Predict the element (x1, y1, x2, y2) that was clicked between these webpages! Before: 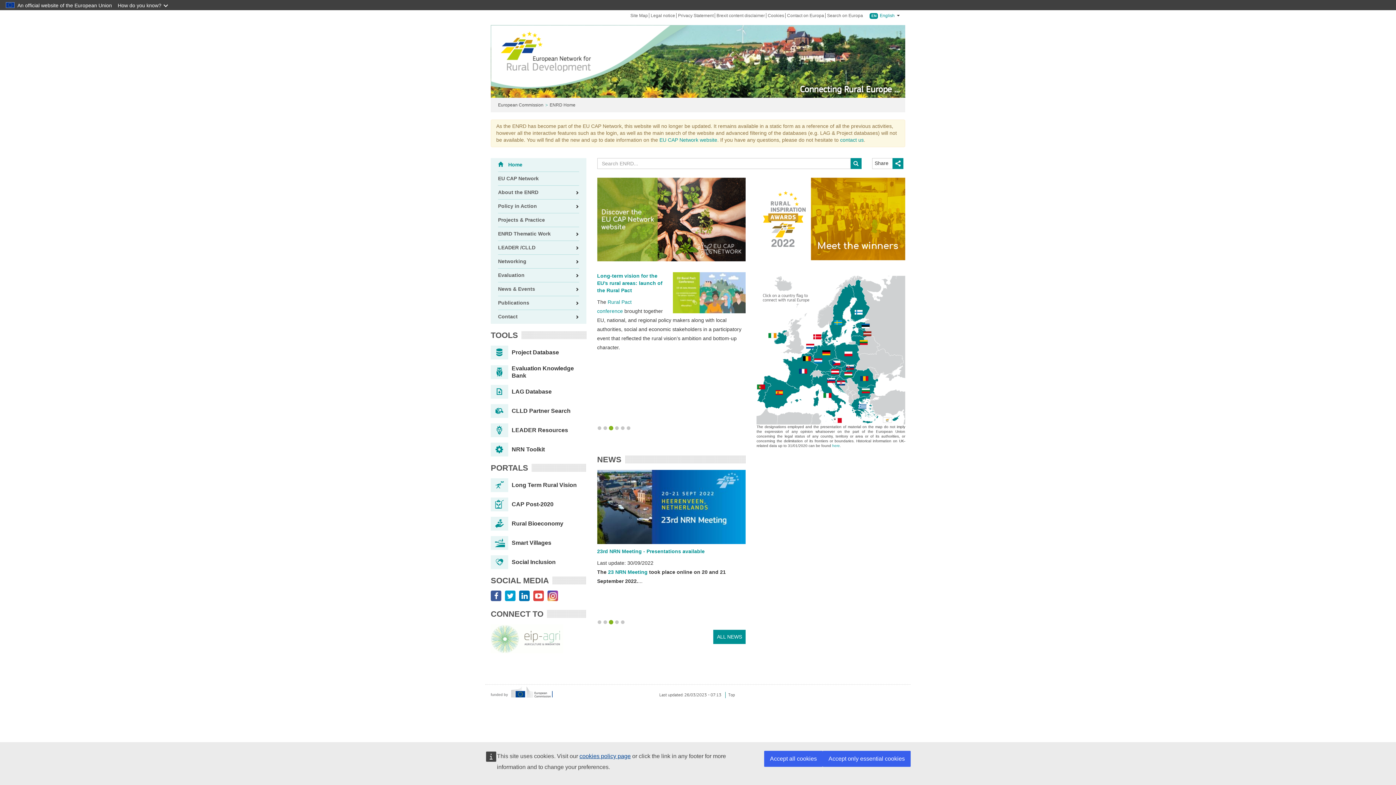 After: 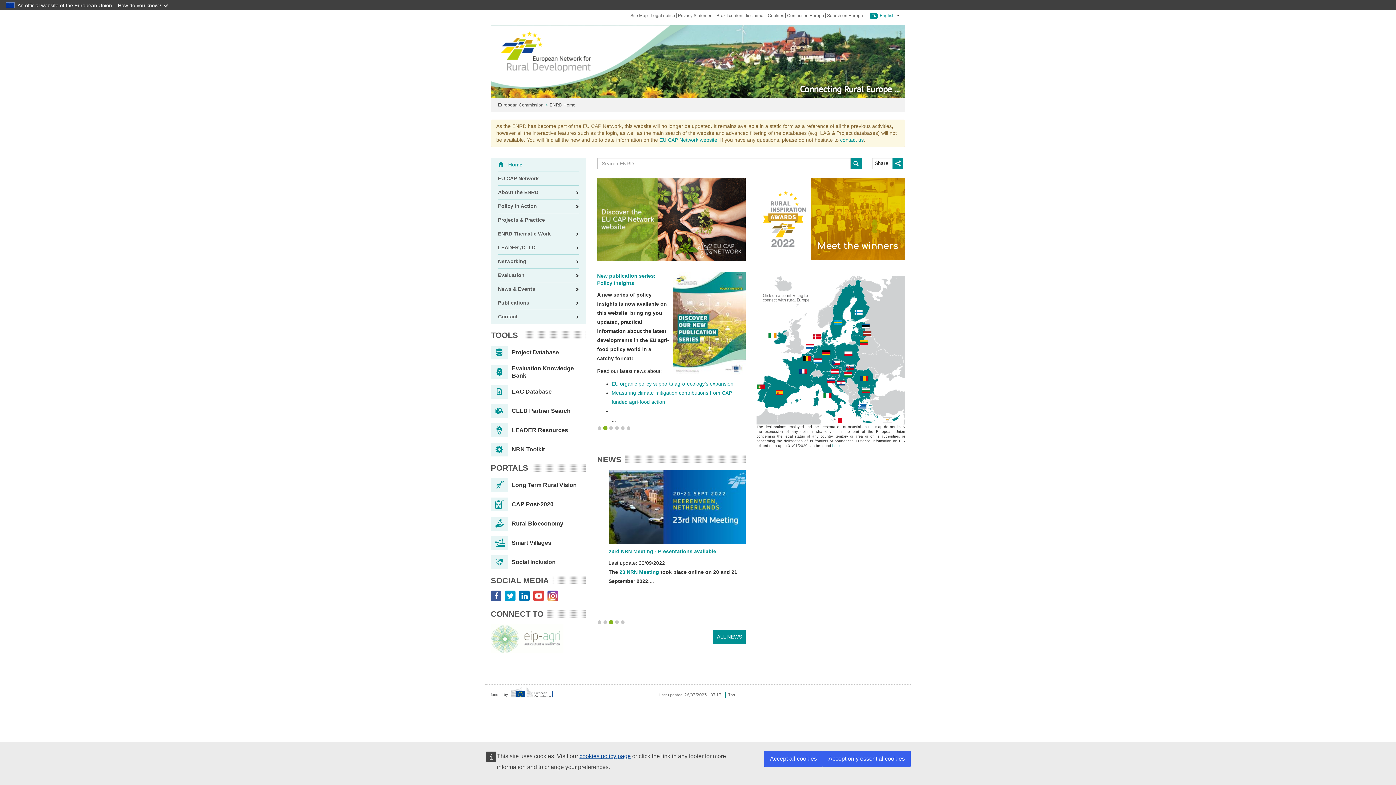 Action: bbox: (533, 594, 544, 599)